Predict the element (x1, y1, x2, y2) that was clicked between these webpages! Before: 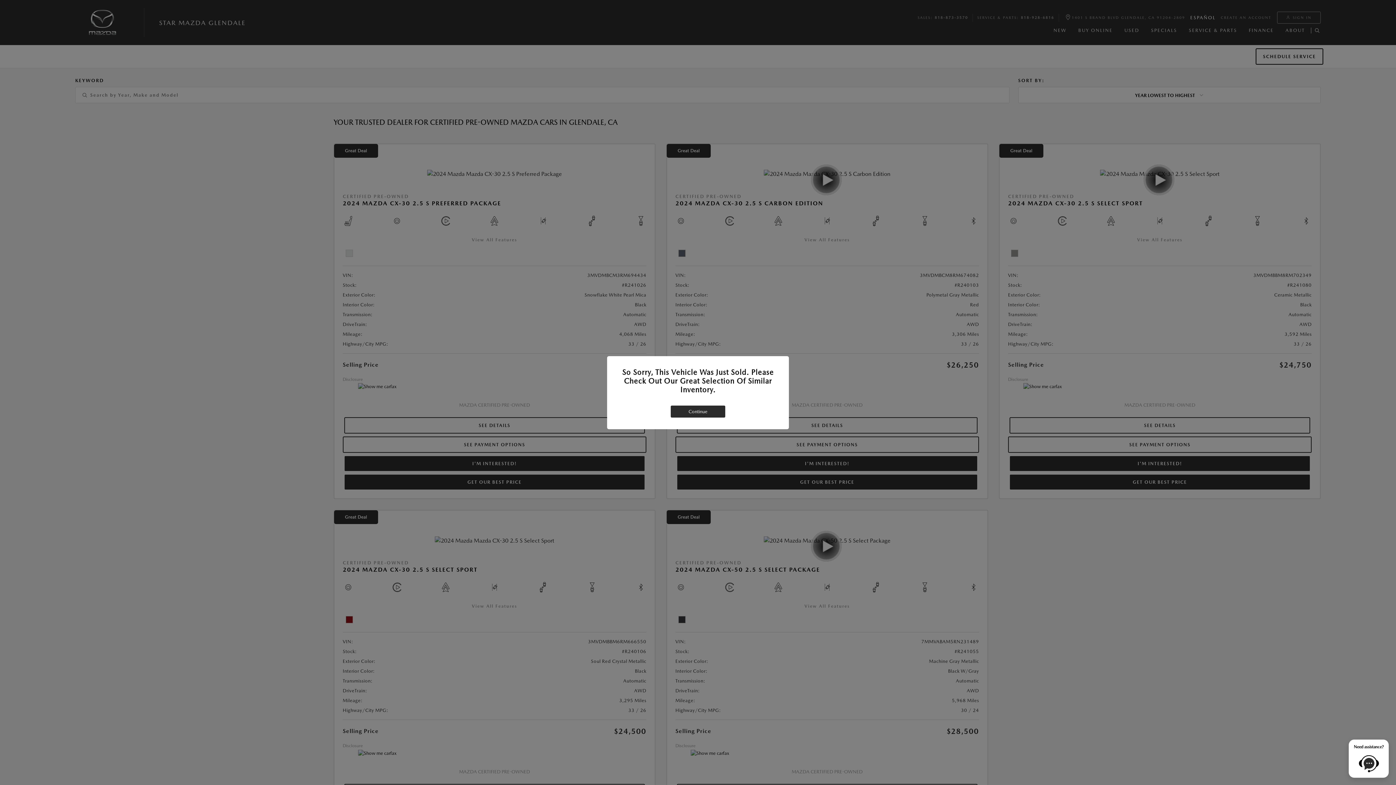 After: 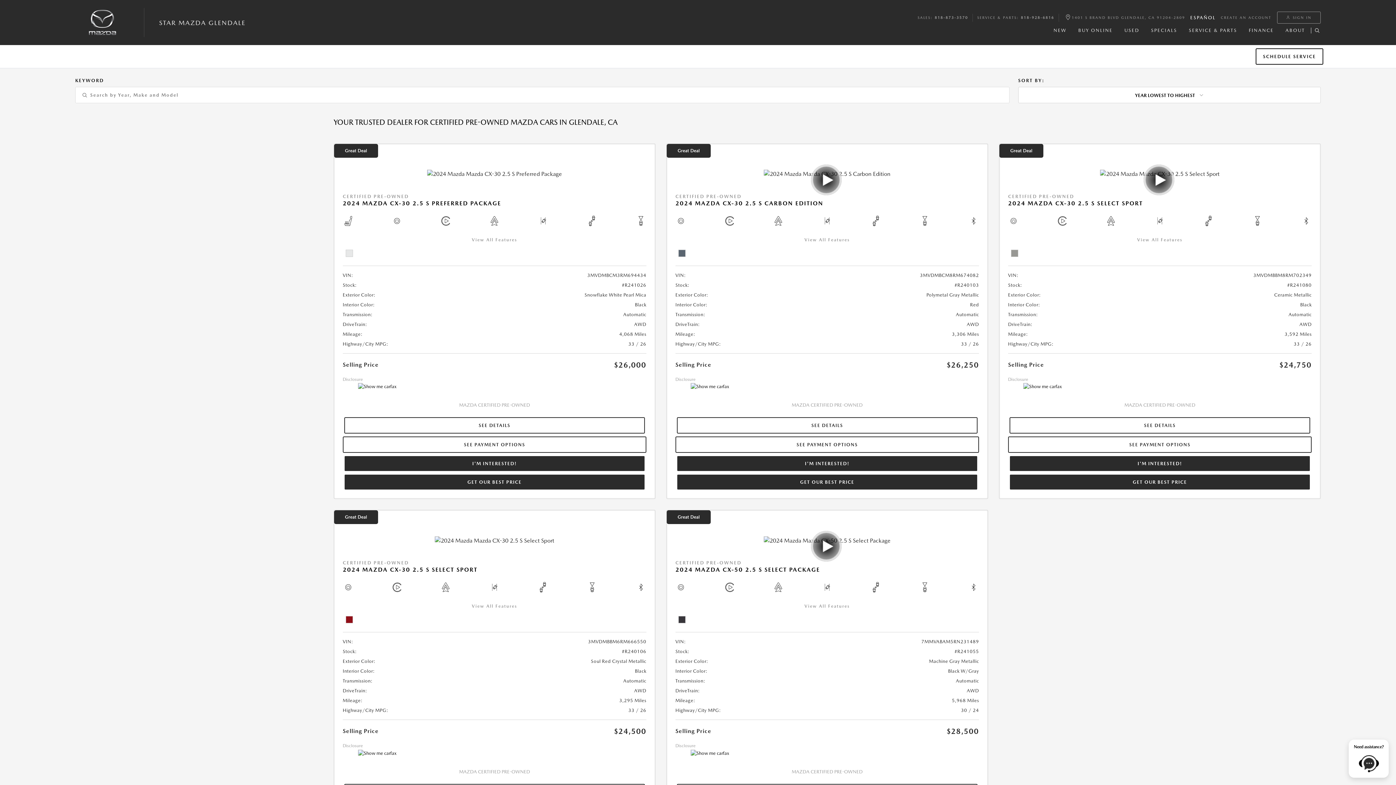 Action: bbox: (670, 405, 725, 417) label: Continue